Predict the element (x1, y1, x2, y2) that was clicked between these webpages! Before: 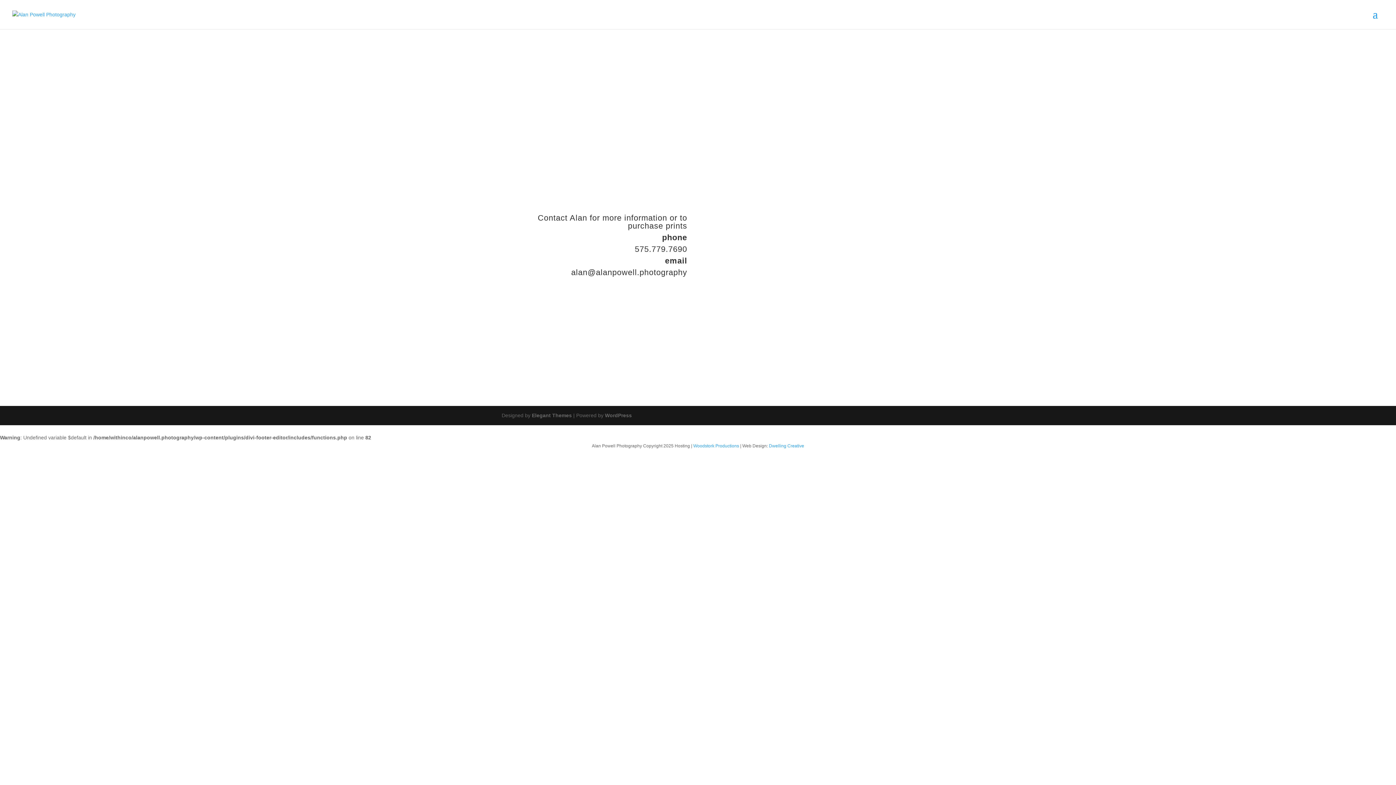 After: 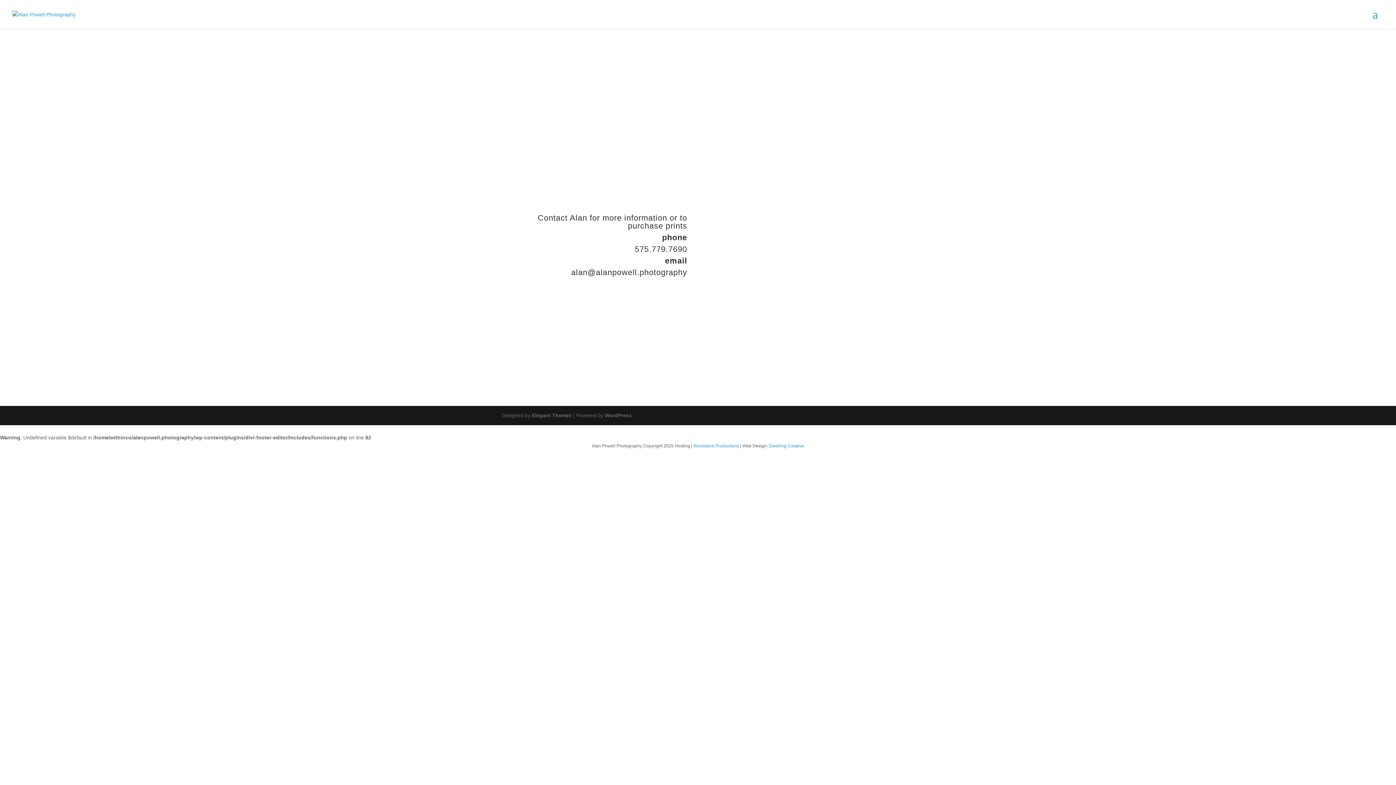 Action: label: Woodstork Productions bbox: (693, 443, 739, 448)